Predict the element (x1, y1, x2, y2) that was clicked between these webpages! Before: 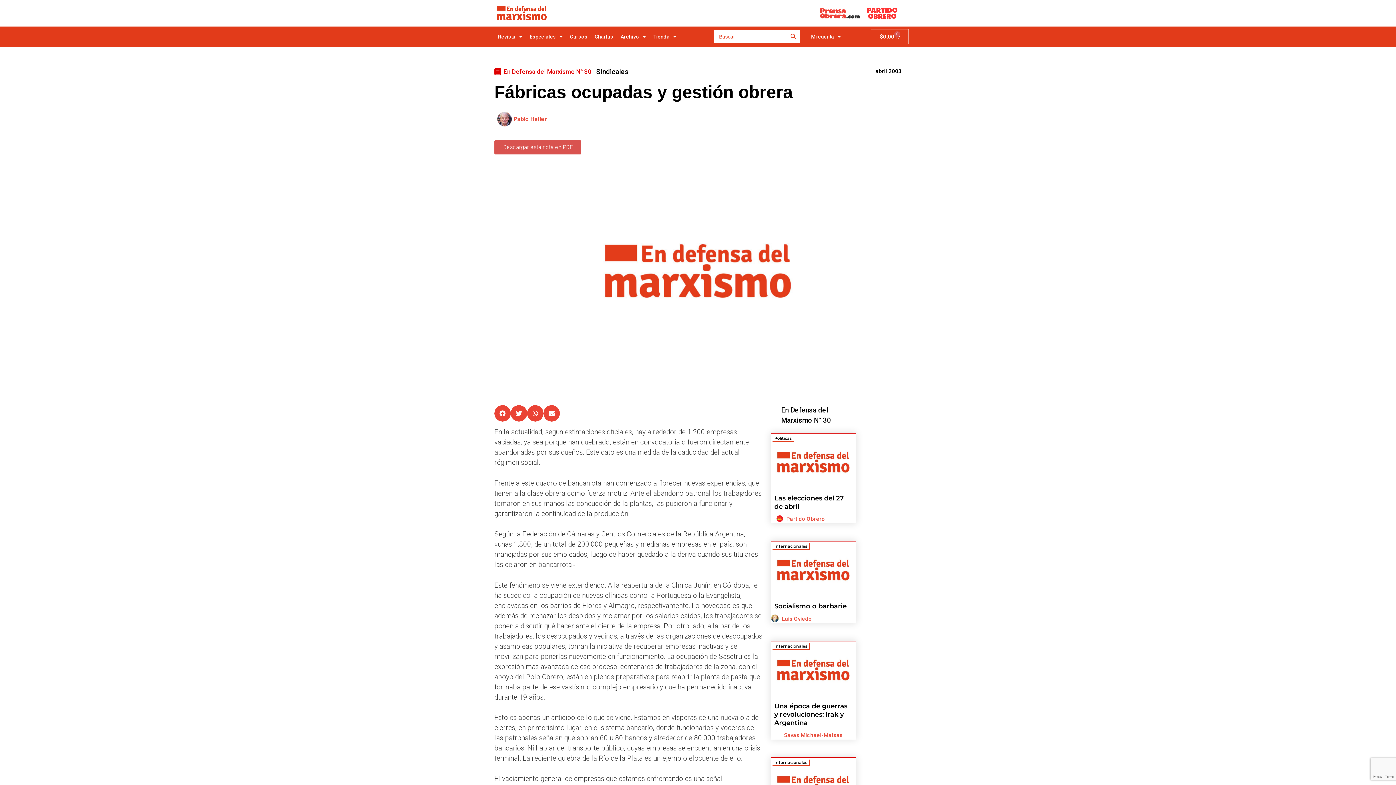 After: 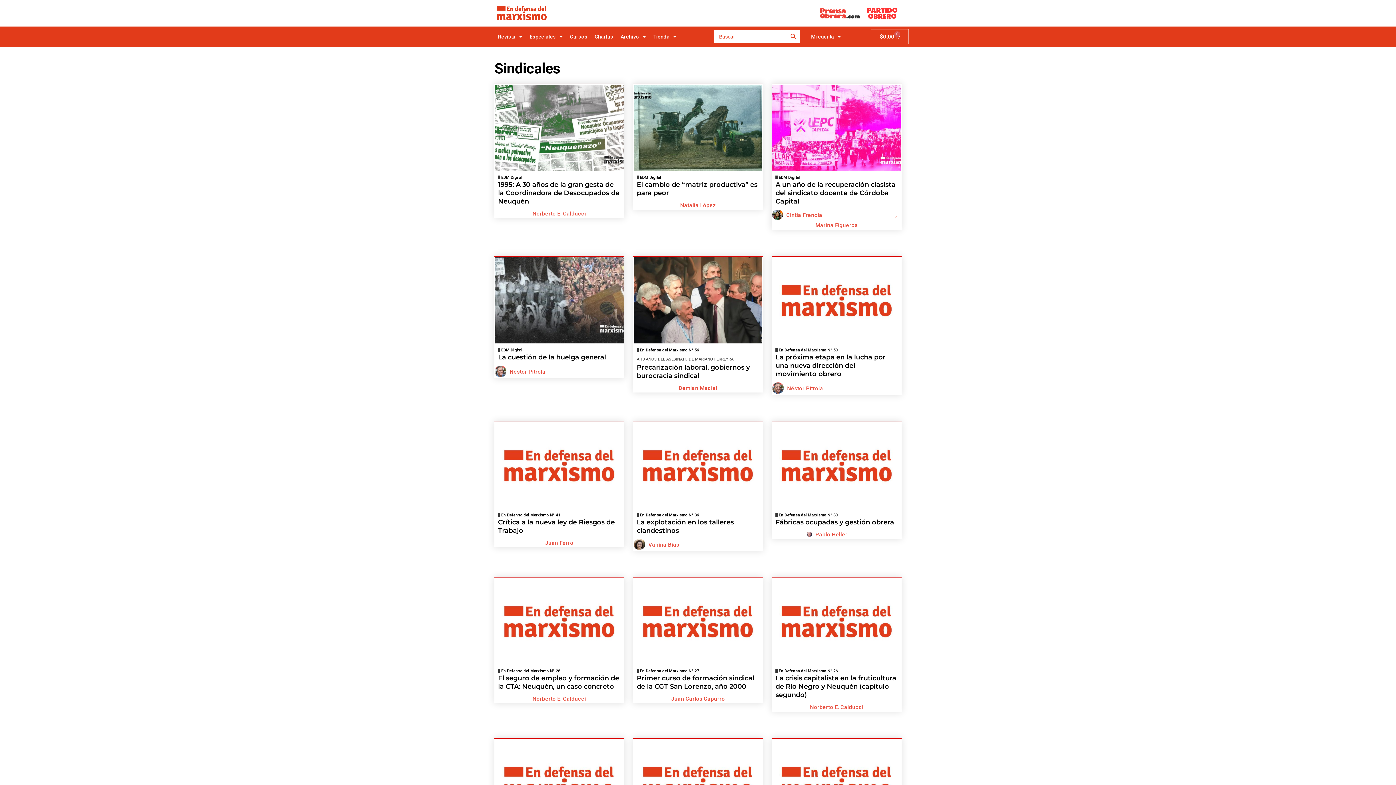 Action: label: Sindicales bbox: (596, 67, 628, 76)